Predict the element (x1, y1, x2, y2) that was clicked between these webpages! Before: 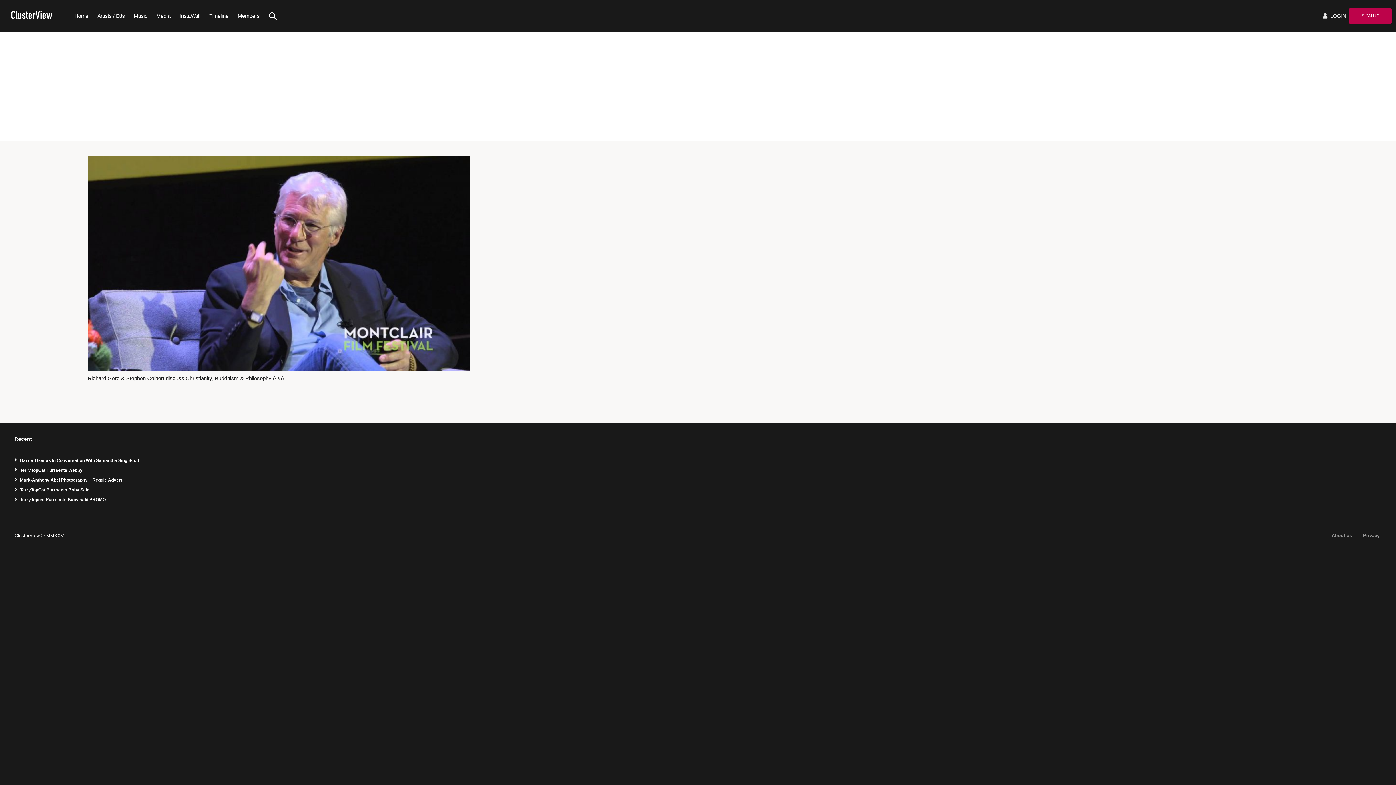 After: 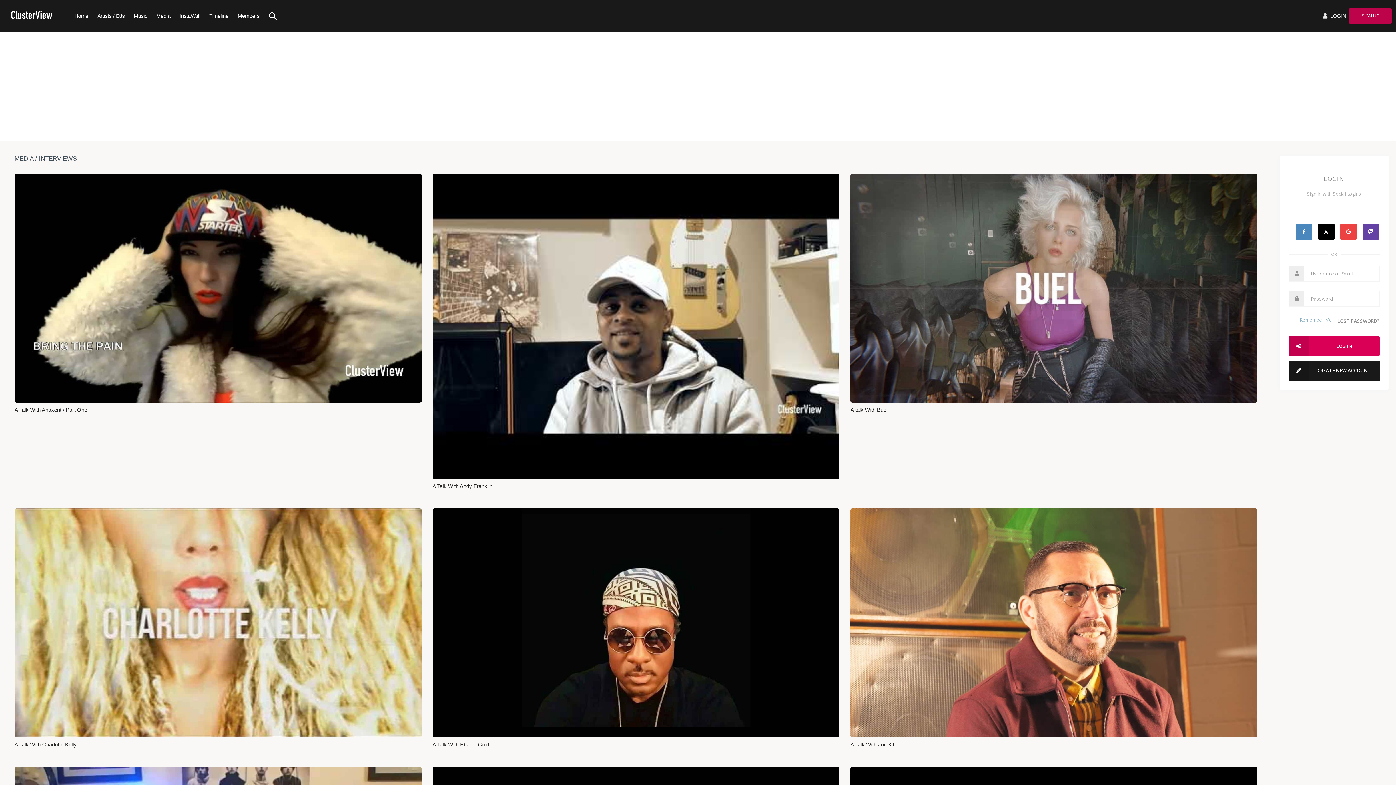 Action: bbox: (149, 0, 172, 31) label: Media